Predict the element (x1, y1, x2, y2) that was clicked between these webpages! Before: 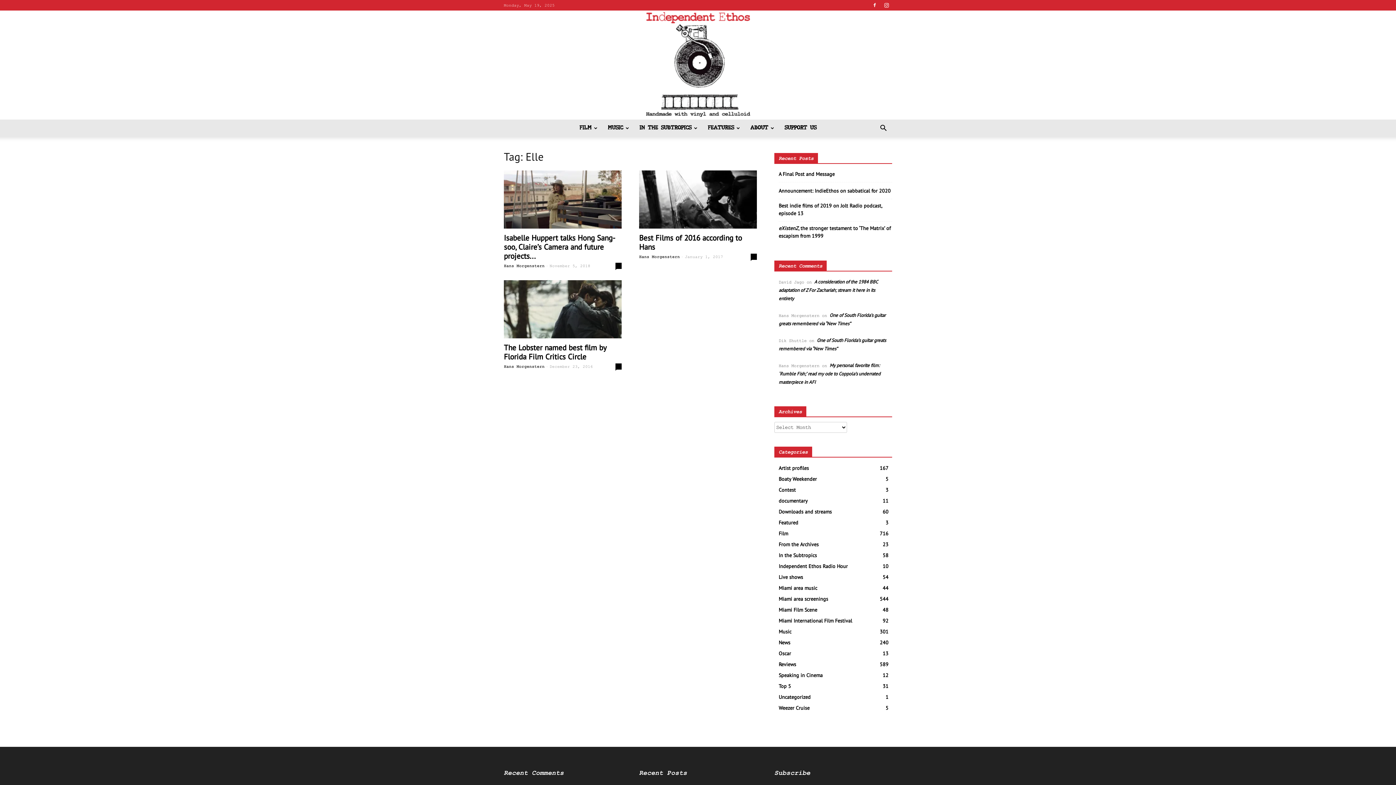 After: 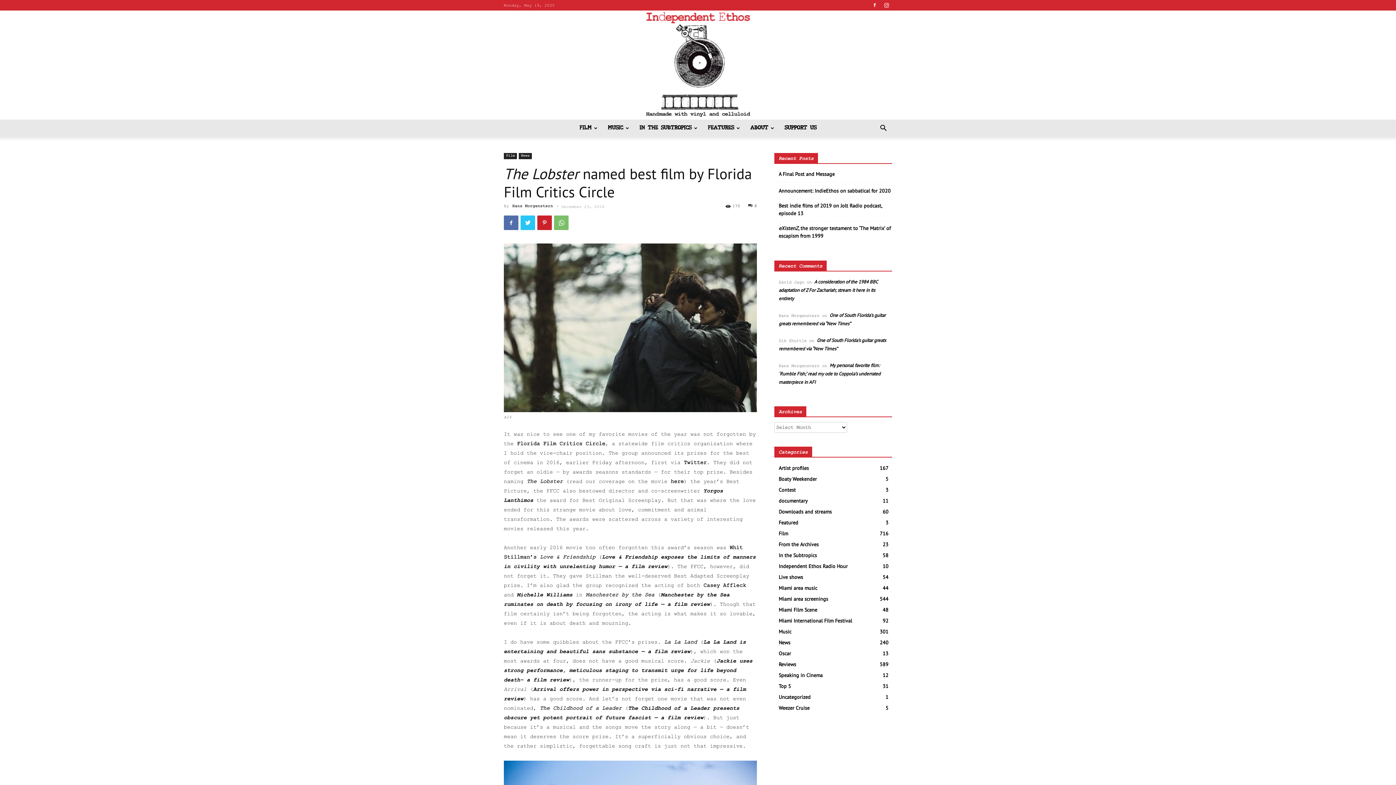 Action: label: The Lobster named best film by Florida Film Critics Circle bbox: (504, 342, 606, 361)